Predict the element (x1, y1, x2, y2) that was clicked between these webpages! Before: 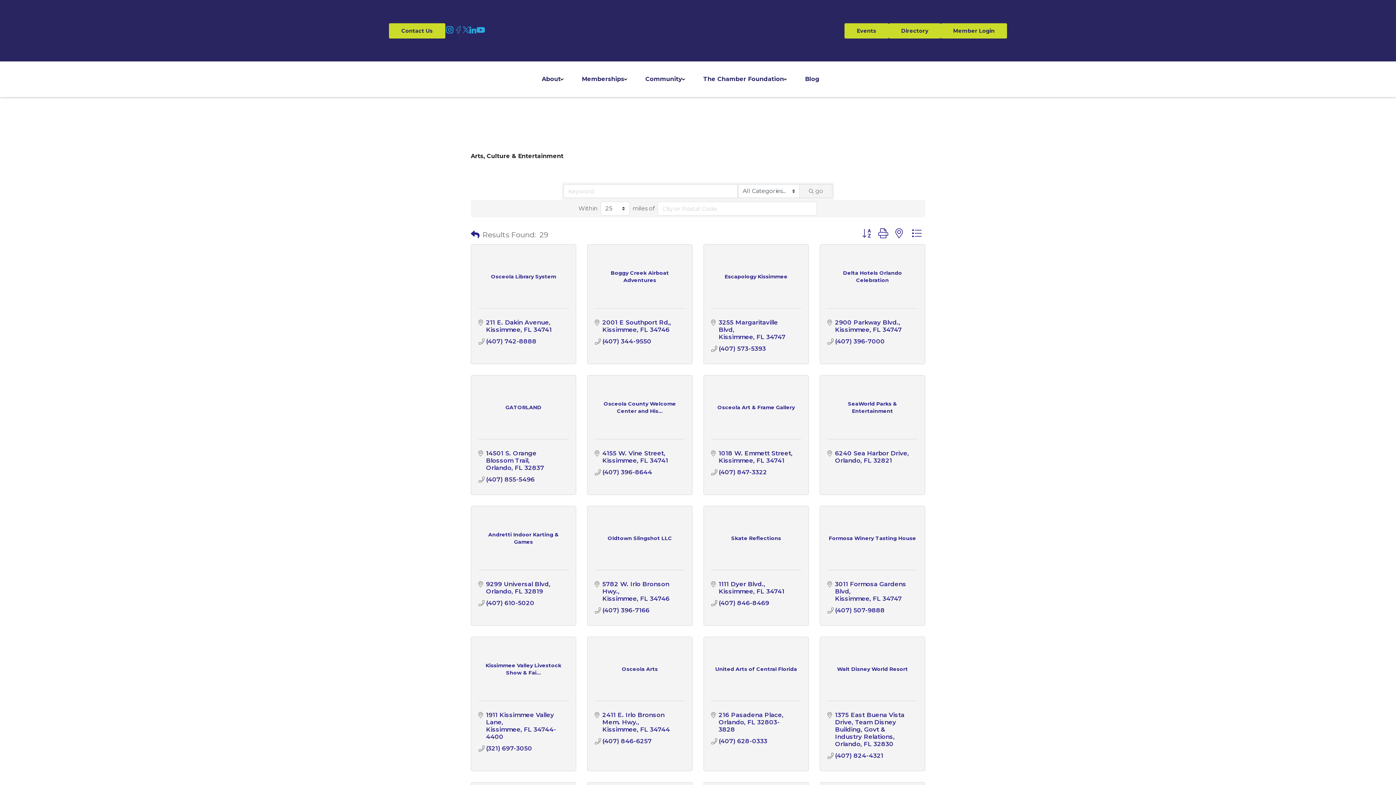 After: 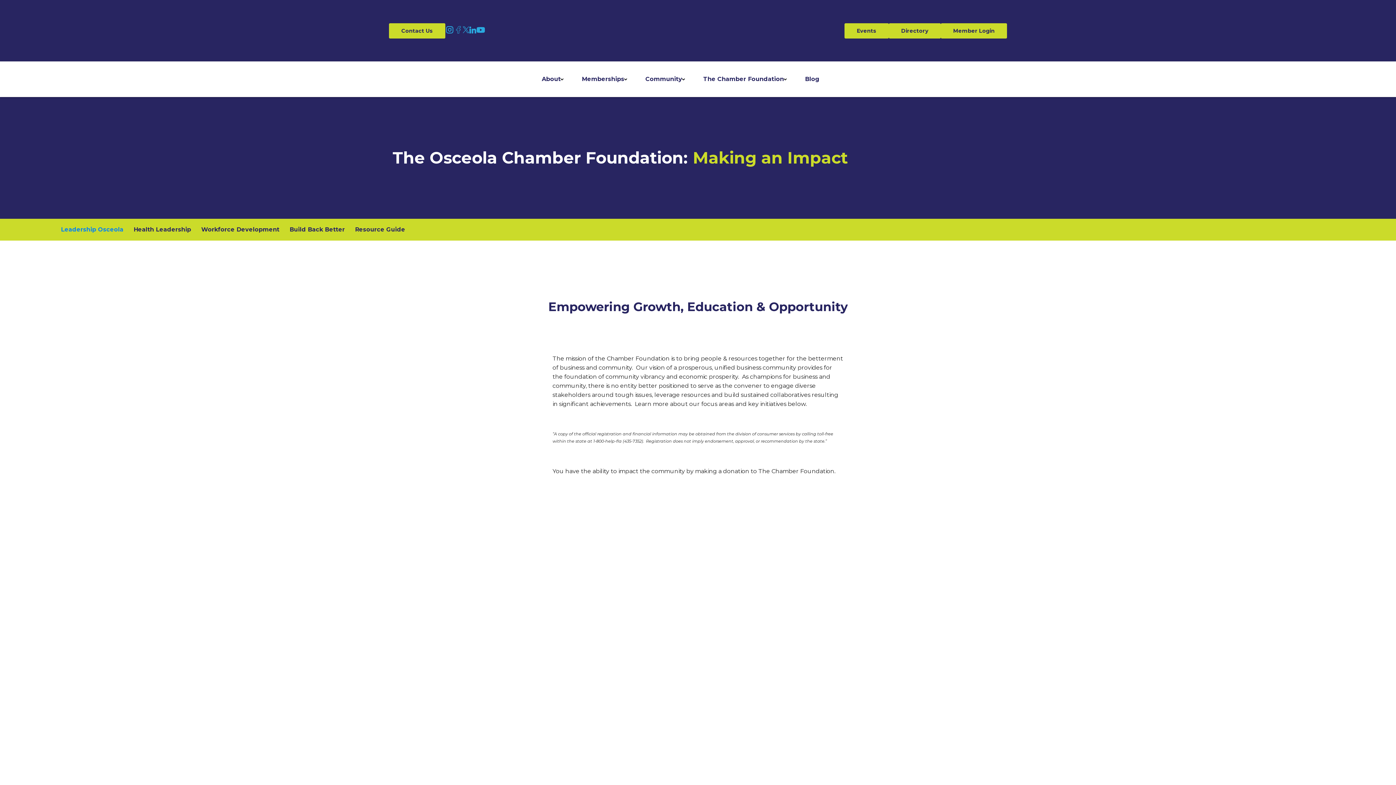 Action: bbox: (703, 75, 784, 82) label: The Chamber Foundation